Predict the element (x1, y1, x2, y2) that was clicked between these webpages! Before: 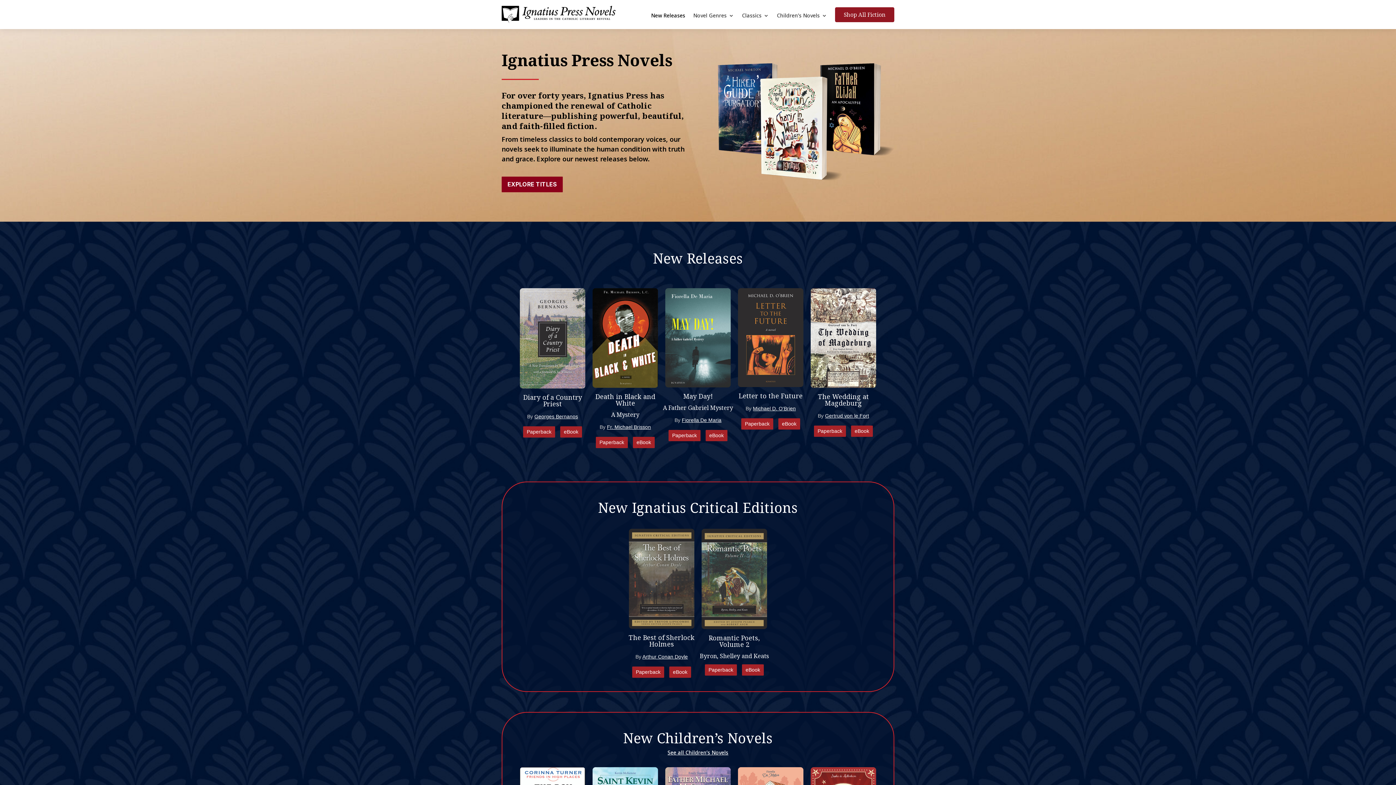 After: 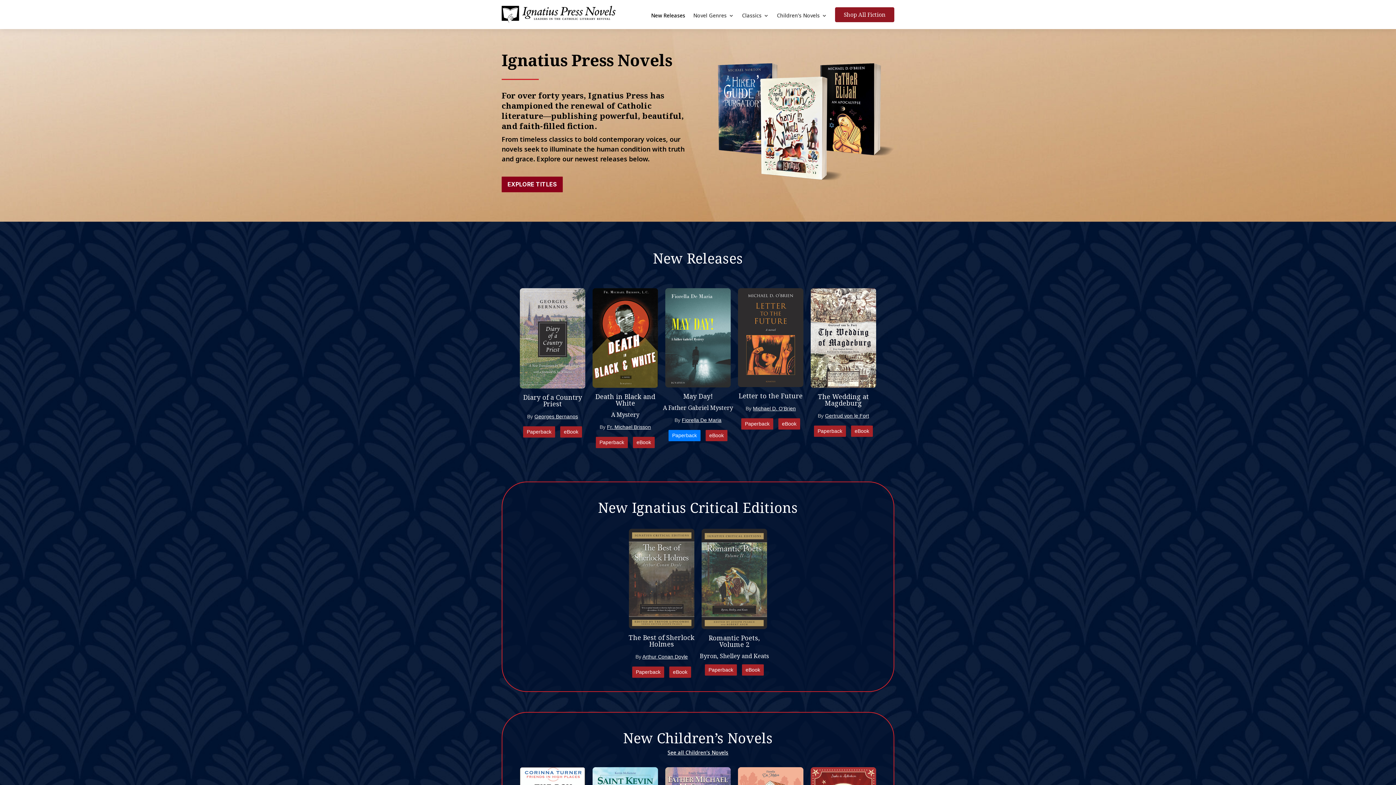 Action: bbox: (668, 430, 700, 441) label: Paperback